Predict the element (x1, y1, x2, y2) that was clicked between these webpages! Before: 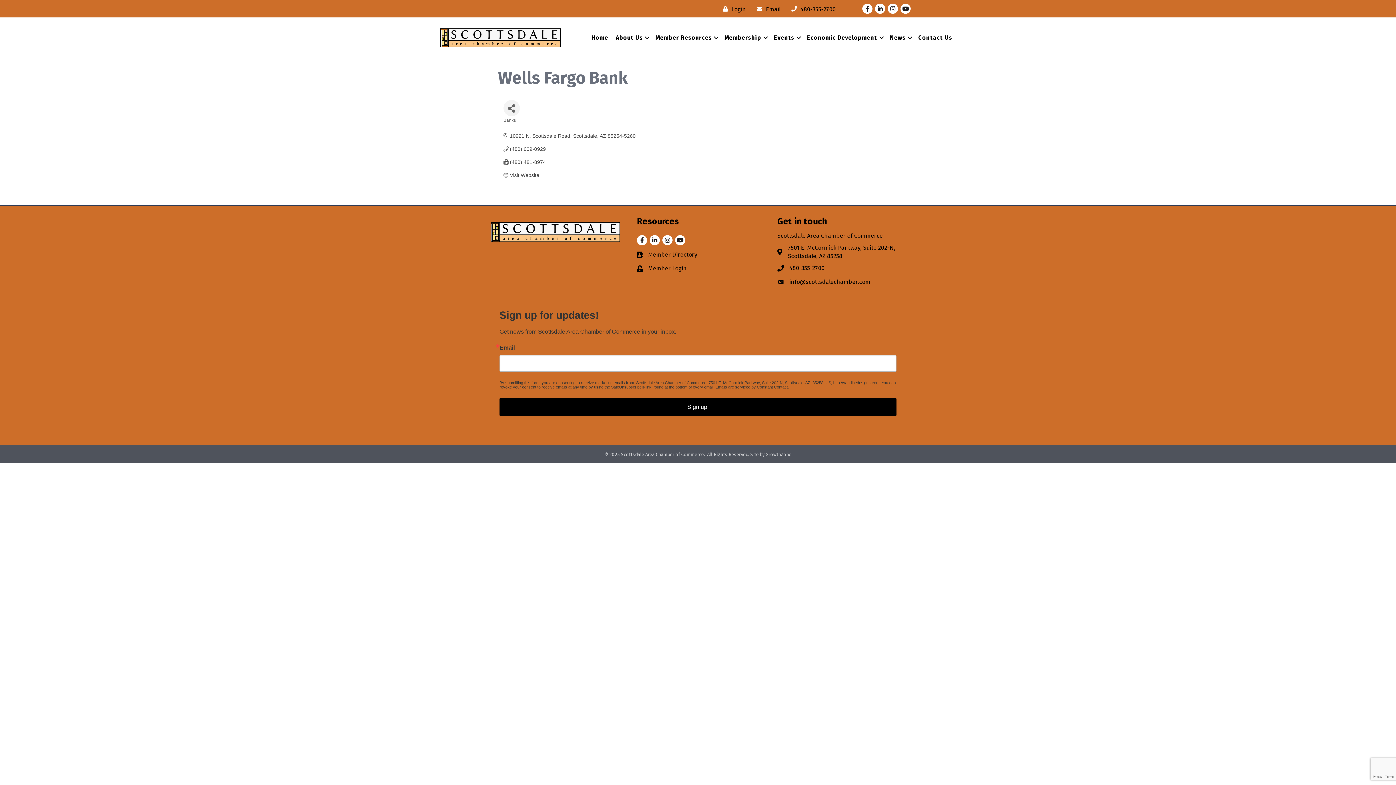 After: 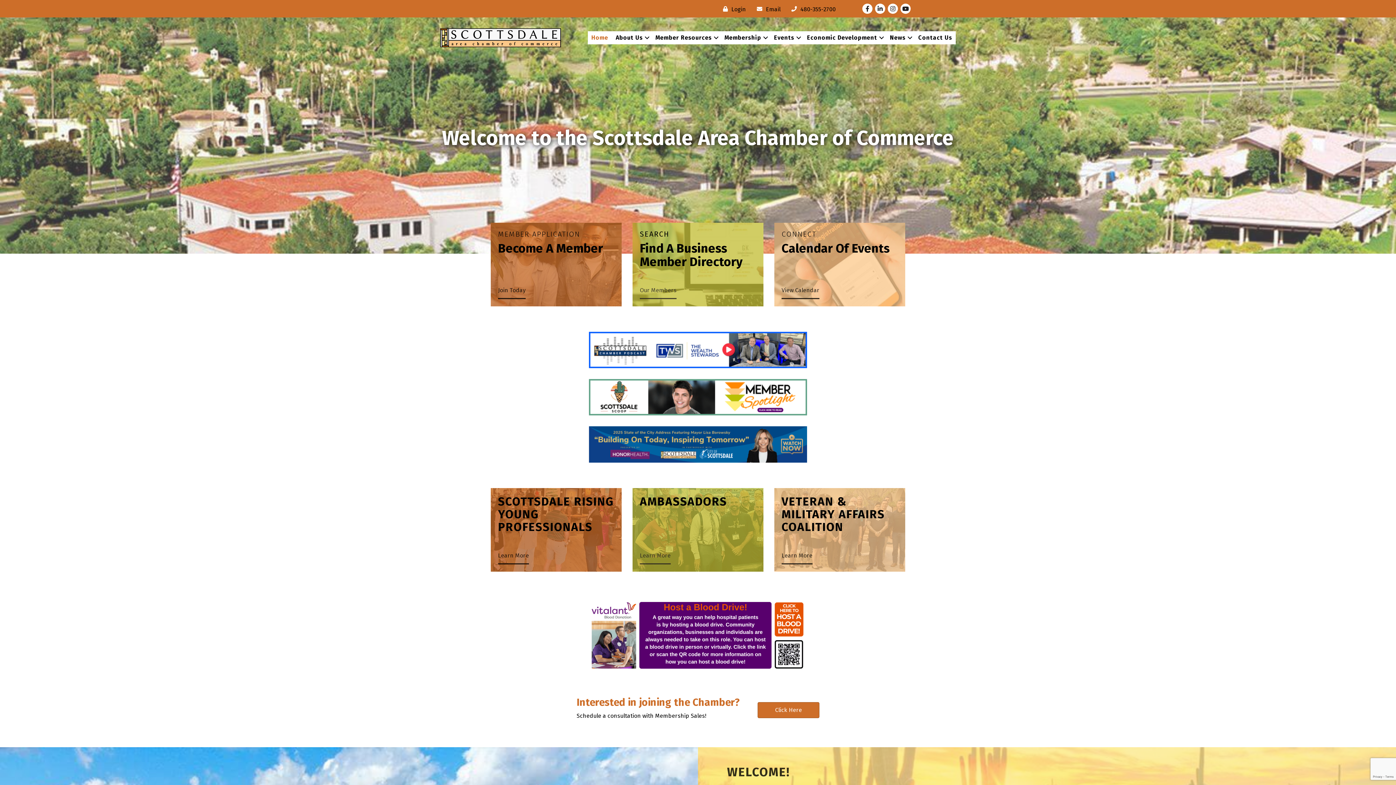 Action: bbox: (490, 228, 620, 235)